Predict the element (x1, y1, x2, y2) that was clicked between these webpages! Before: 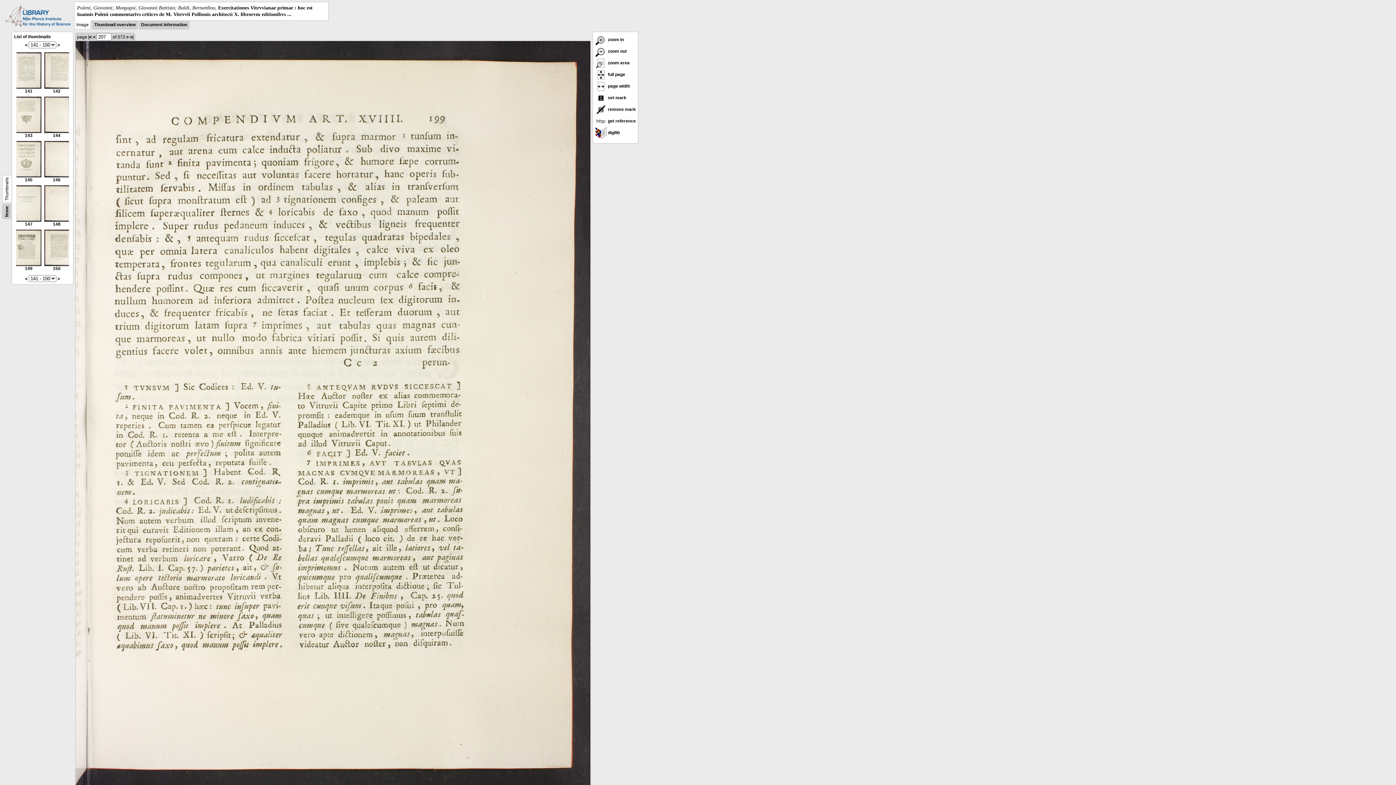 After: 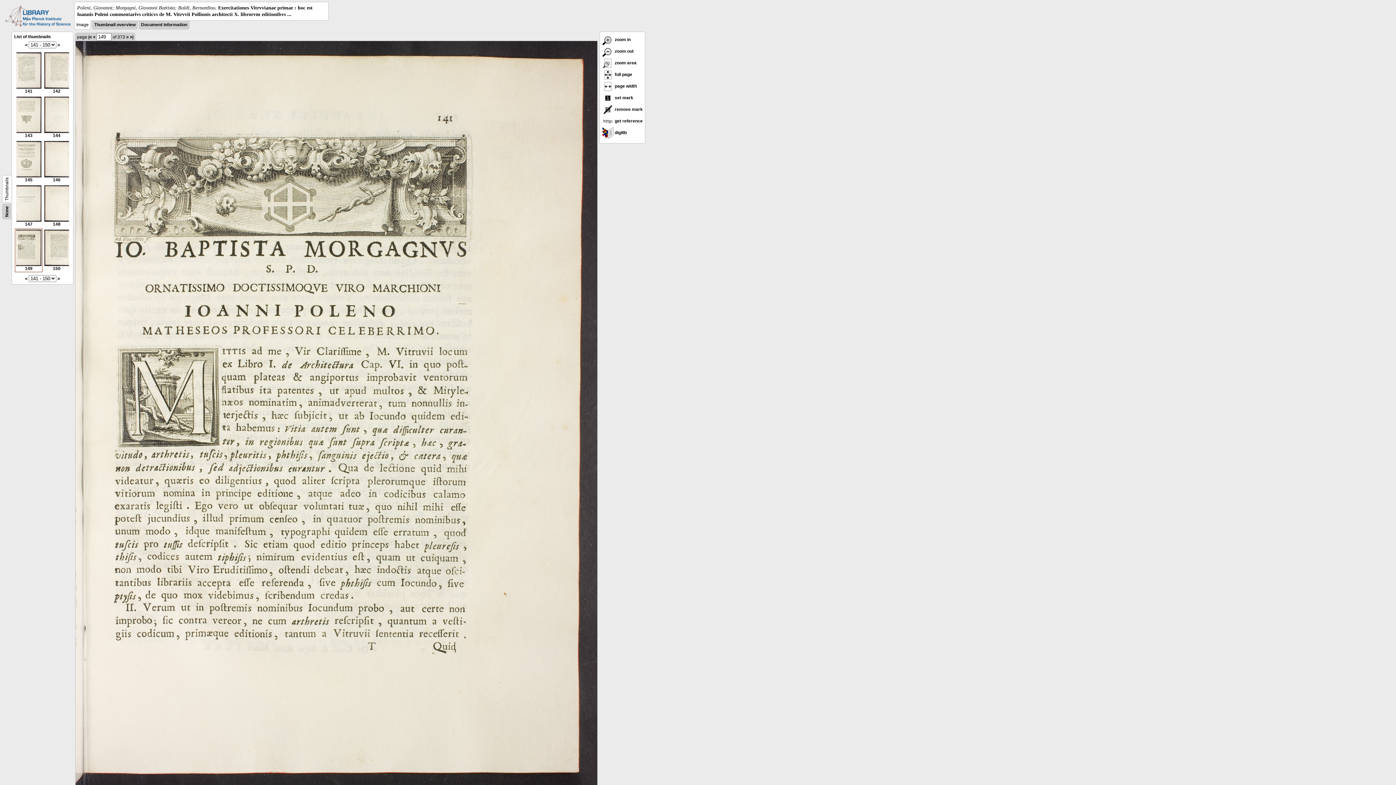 Action: label: 
149 bbox: (16, 262, 41, 271)